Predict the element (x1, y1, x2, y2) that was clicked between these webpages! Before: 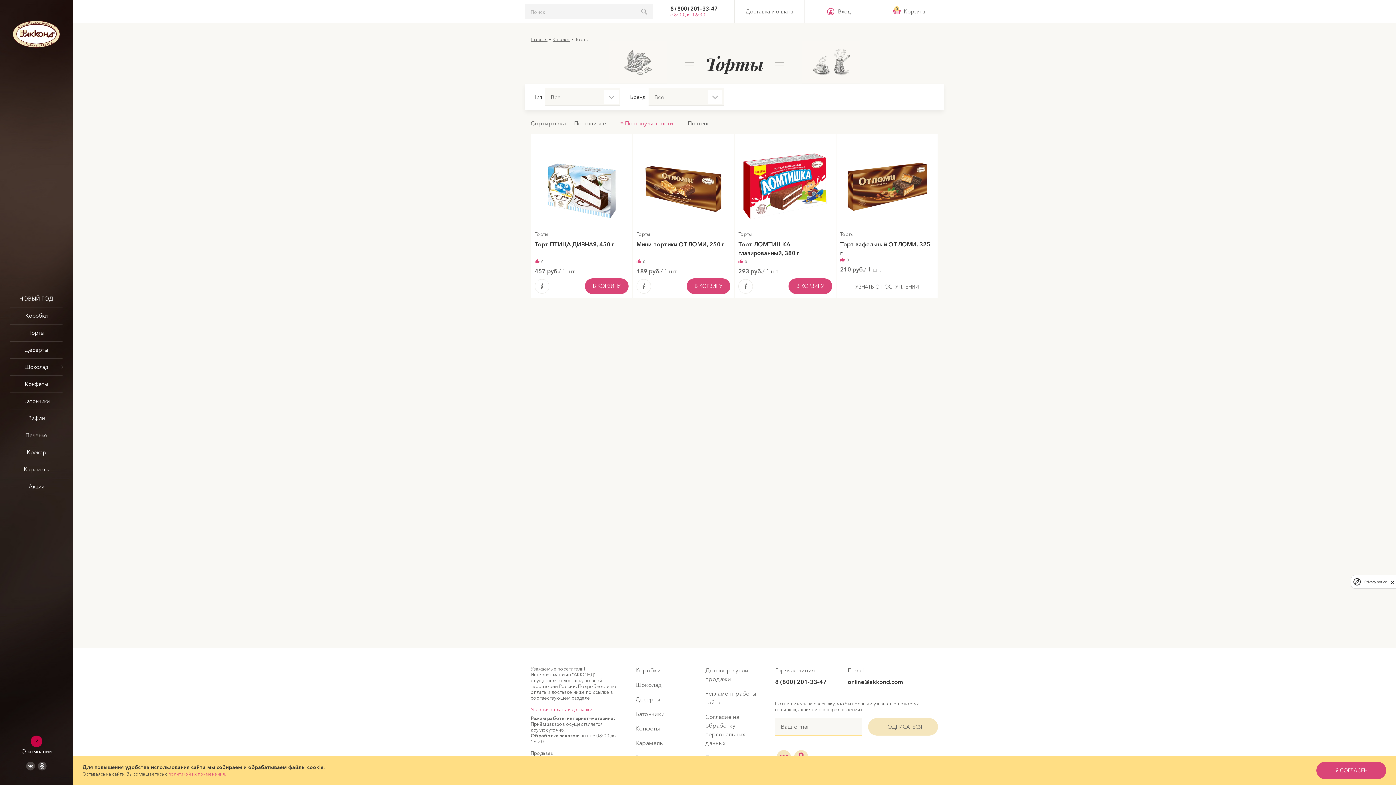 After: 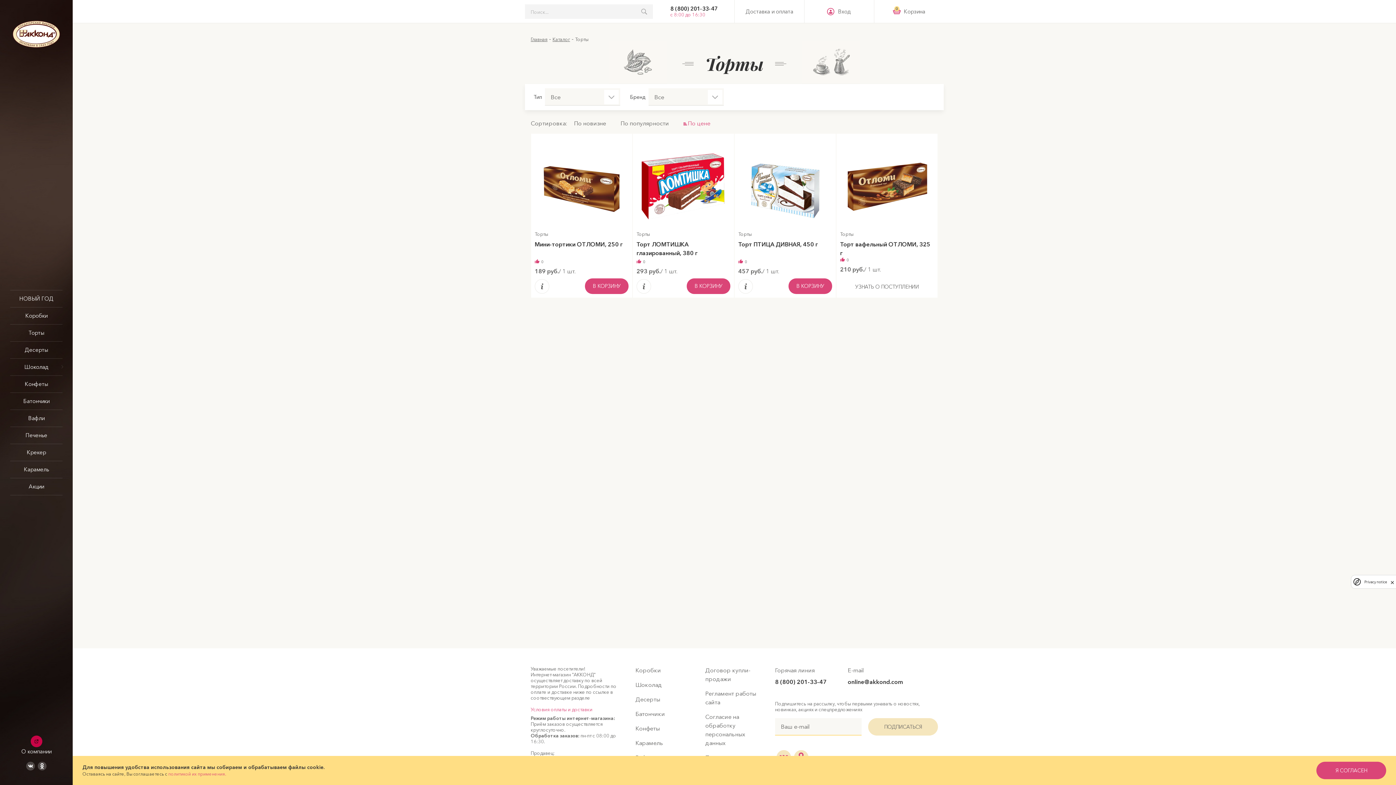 Action: bbox: (688, 118, 710, 127) label: По цене